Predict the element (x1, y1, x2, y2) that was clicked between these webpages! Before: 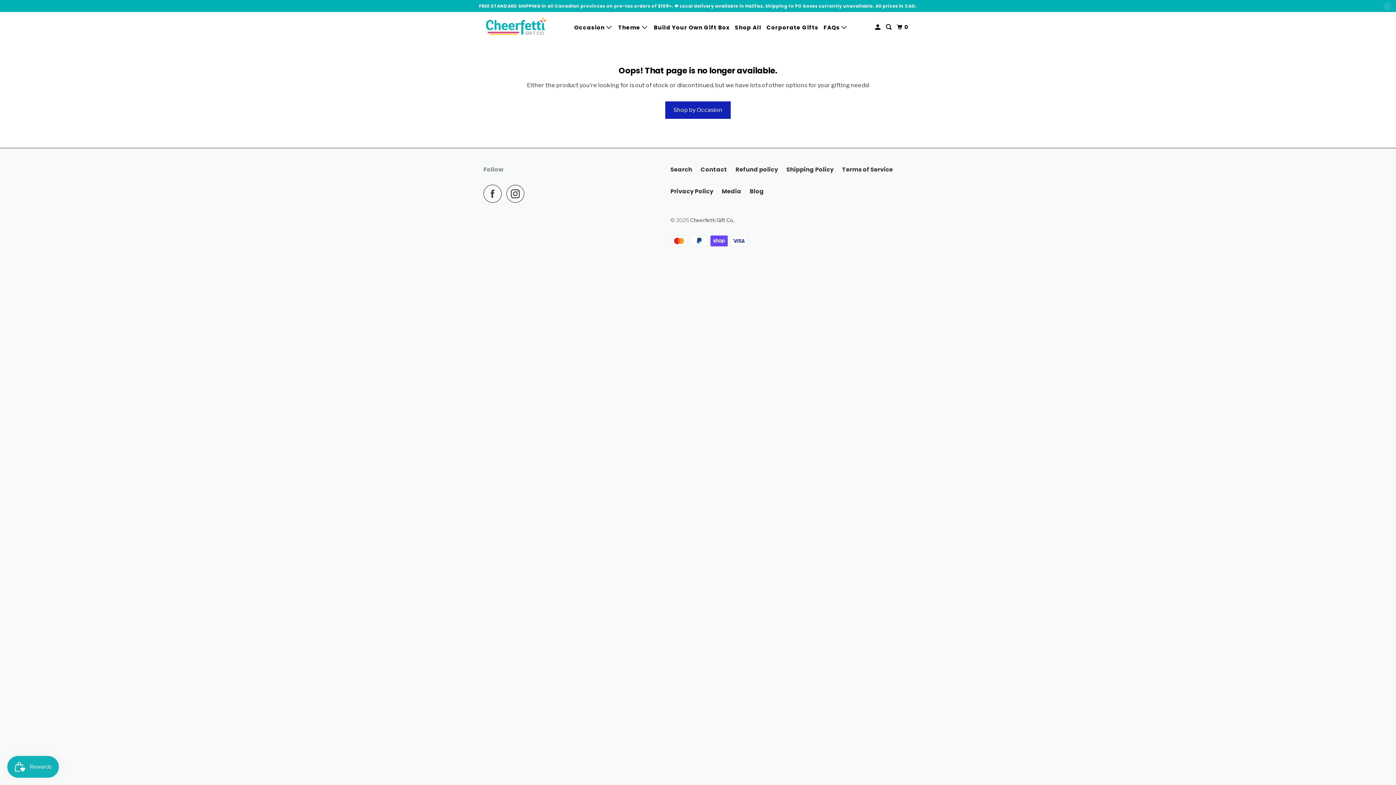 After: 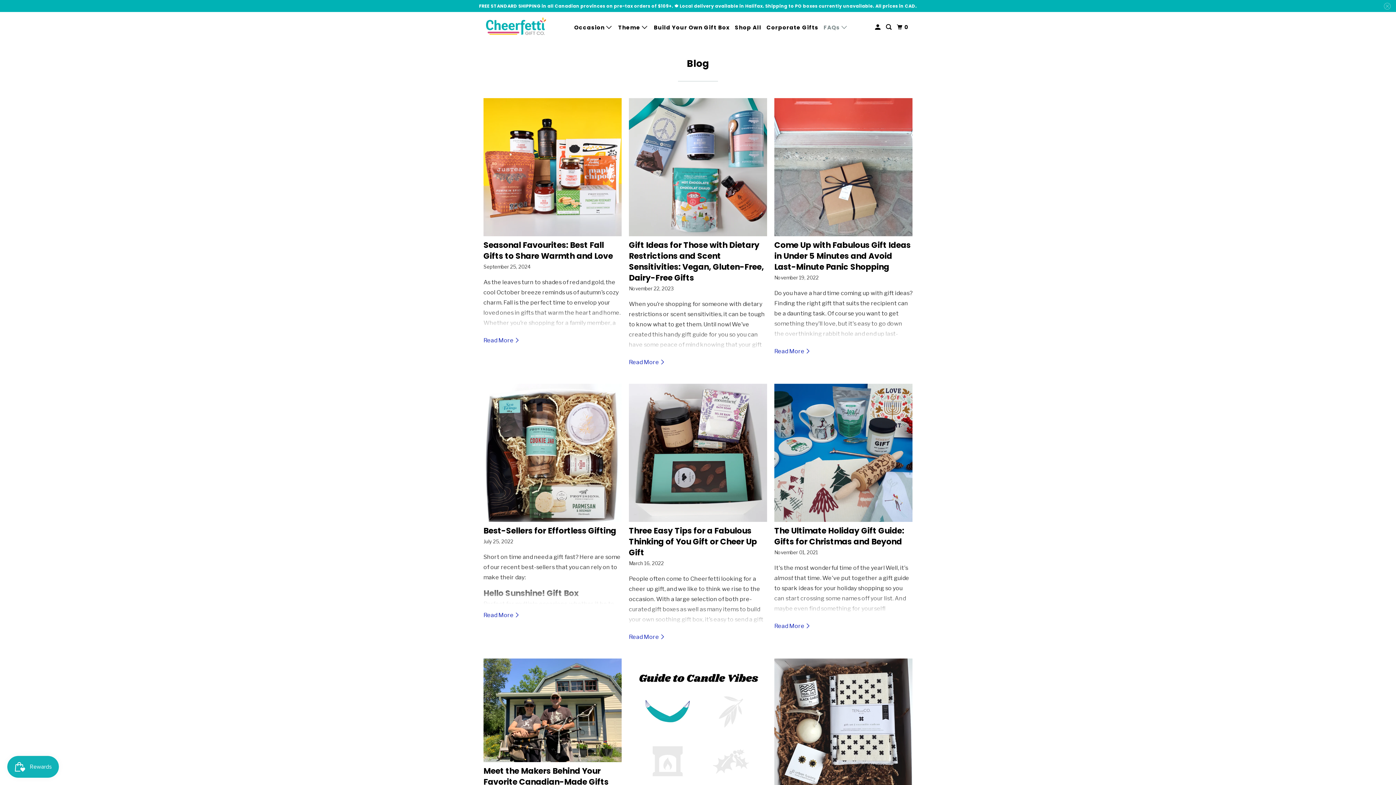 Action: bbox: (749, 186, 764, 196) label: Blog